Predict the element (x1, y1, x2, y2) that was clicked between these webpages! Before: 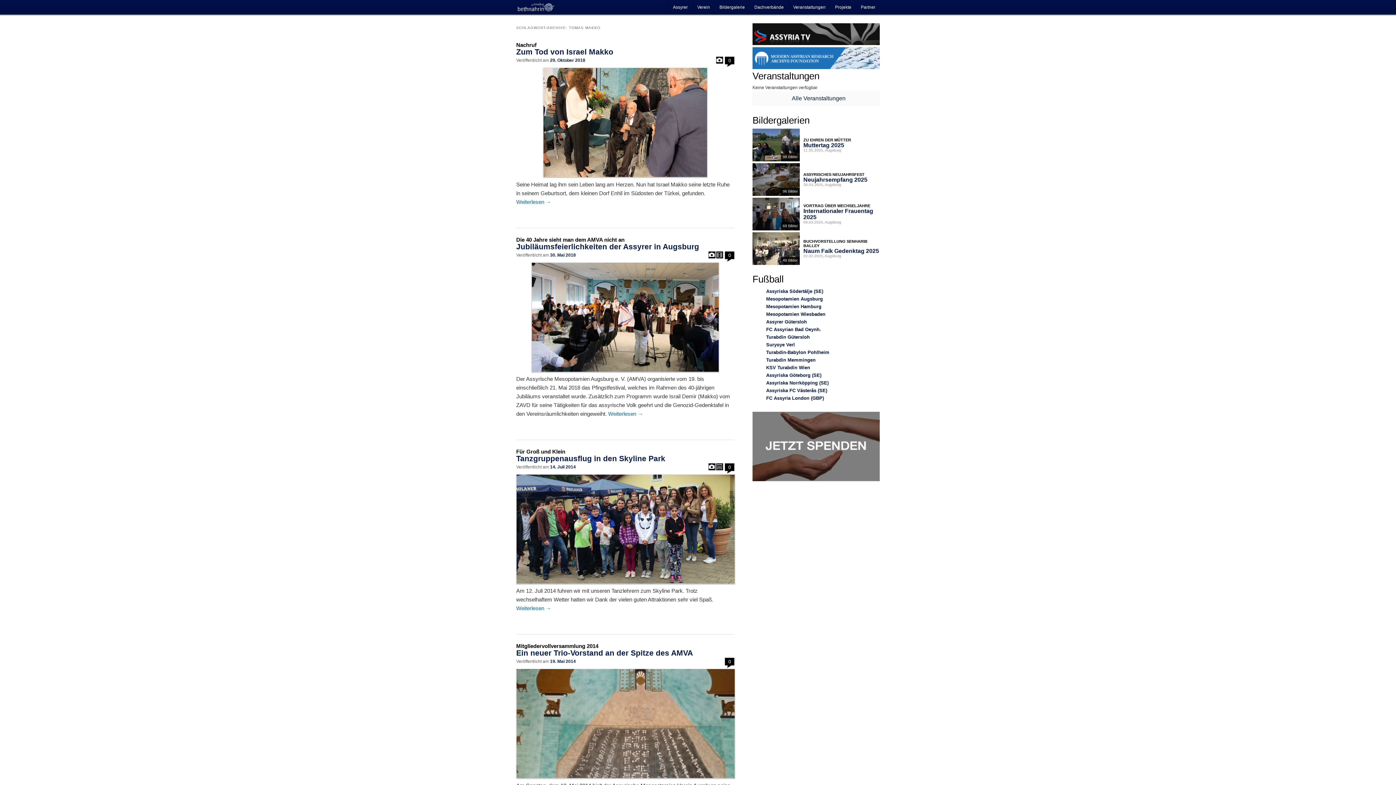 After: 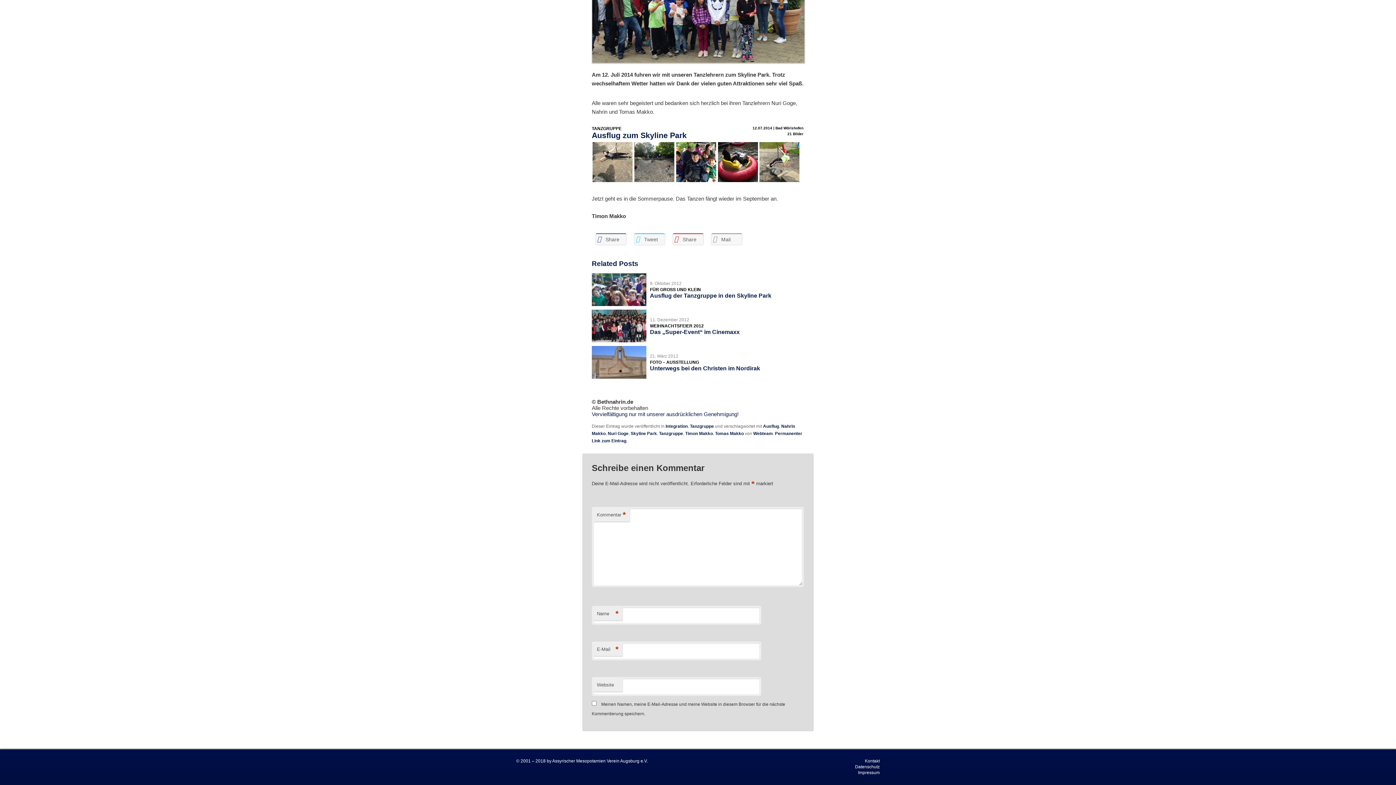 Action: label: 0 bbox: (725, 463, 734, 473)